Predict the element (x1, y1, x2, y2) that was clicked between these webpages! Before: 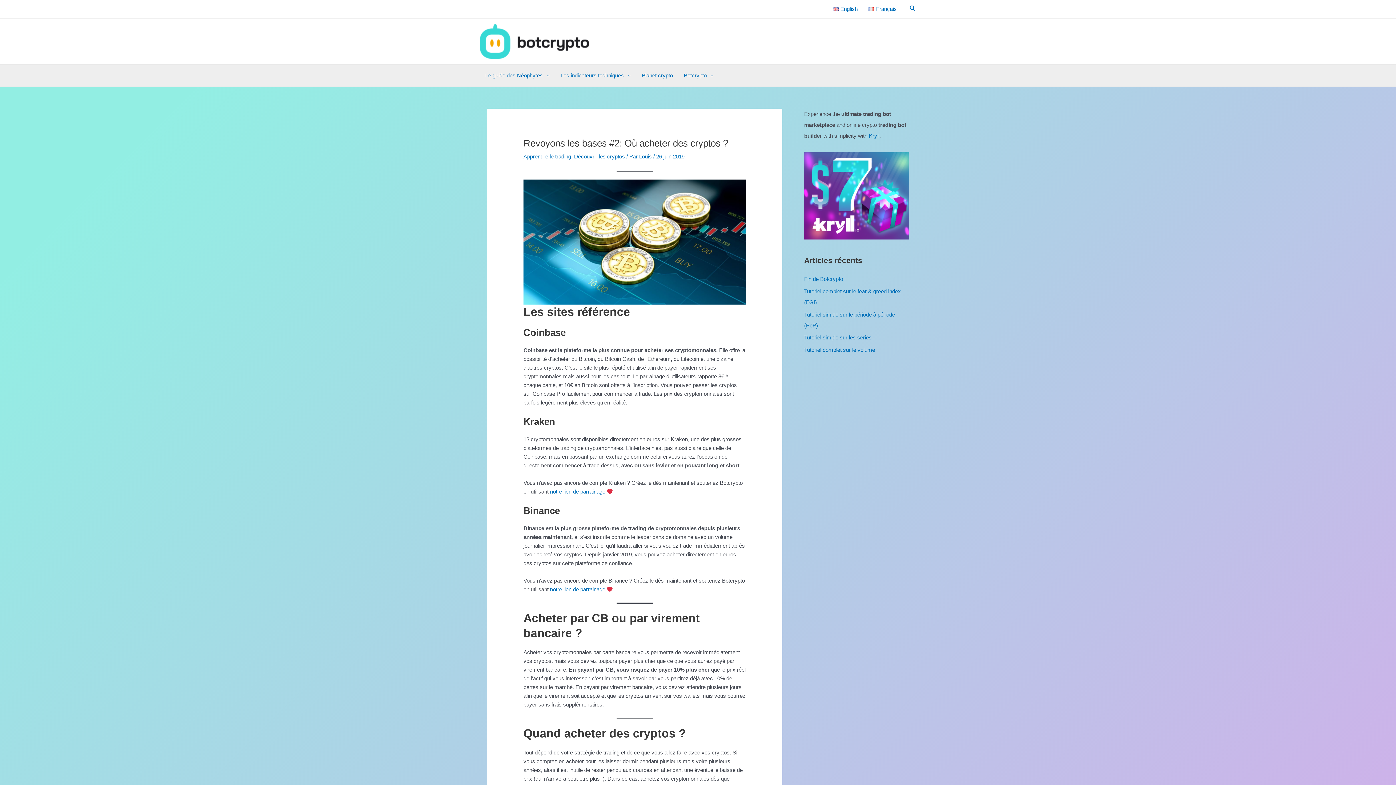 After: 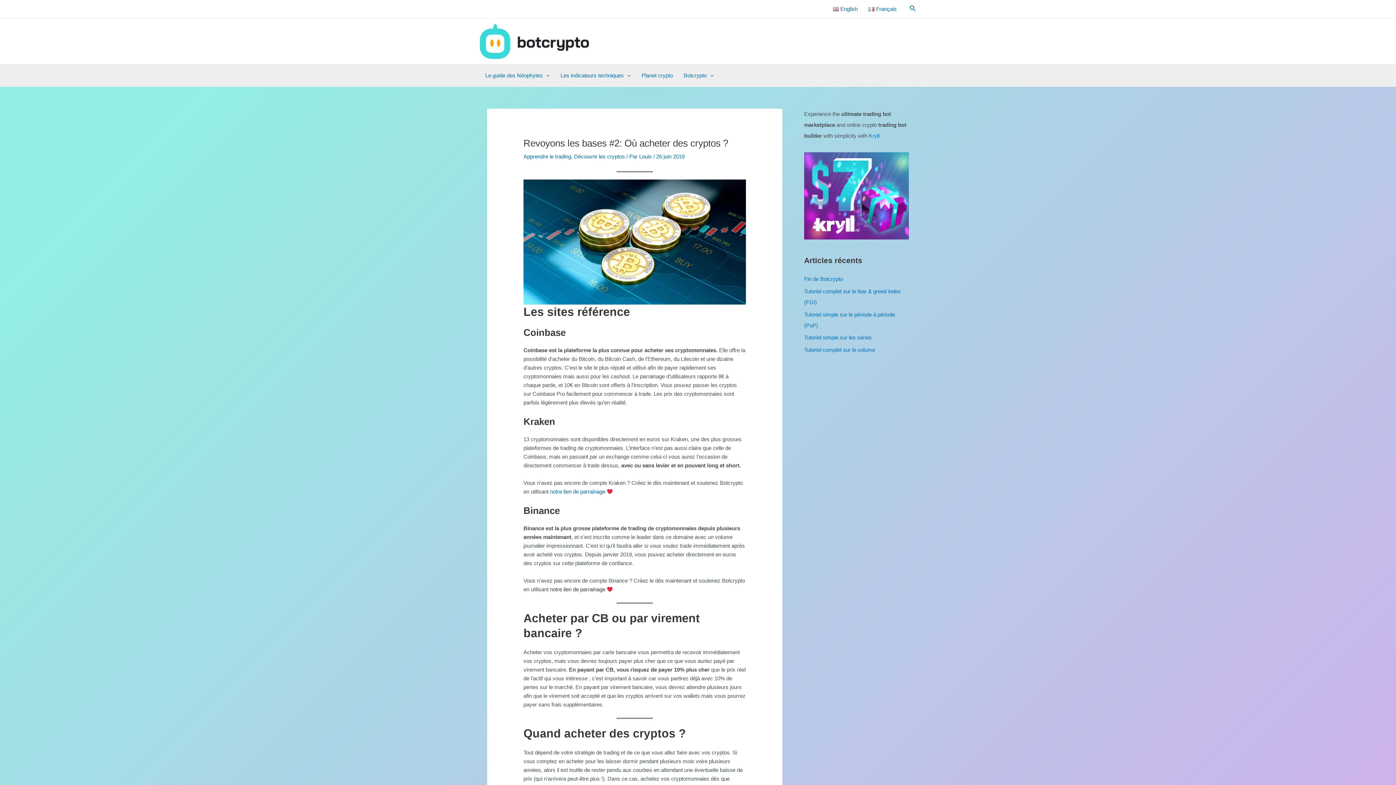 Action: label: notre lien de parrainage bbox: (550, 586, 605, 592)